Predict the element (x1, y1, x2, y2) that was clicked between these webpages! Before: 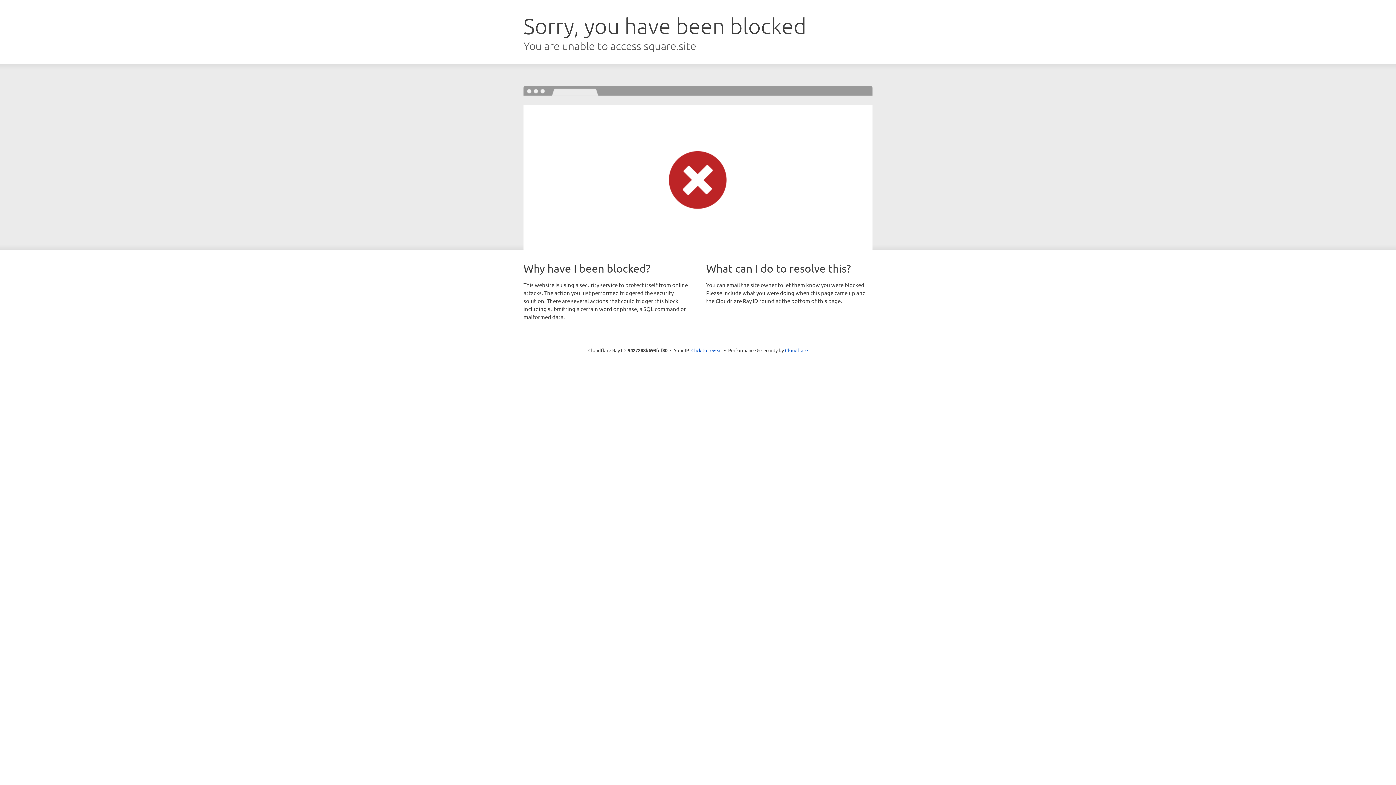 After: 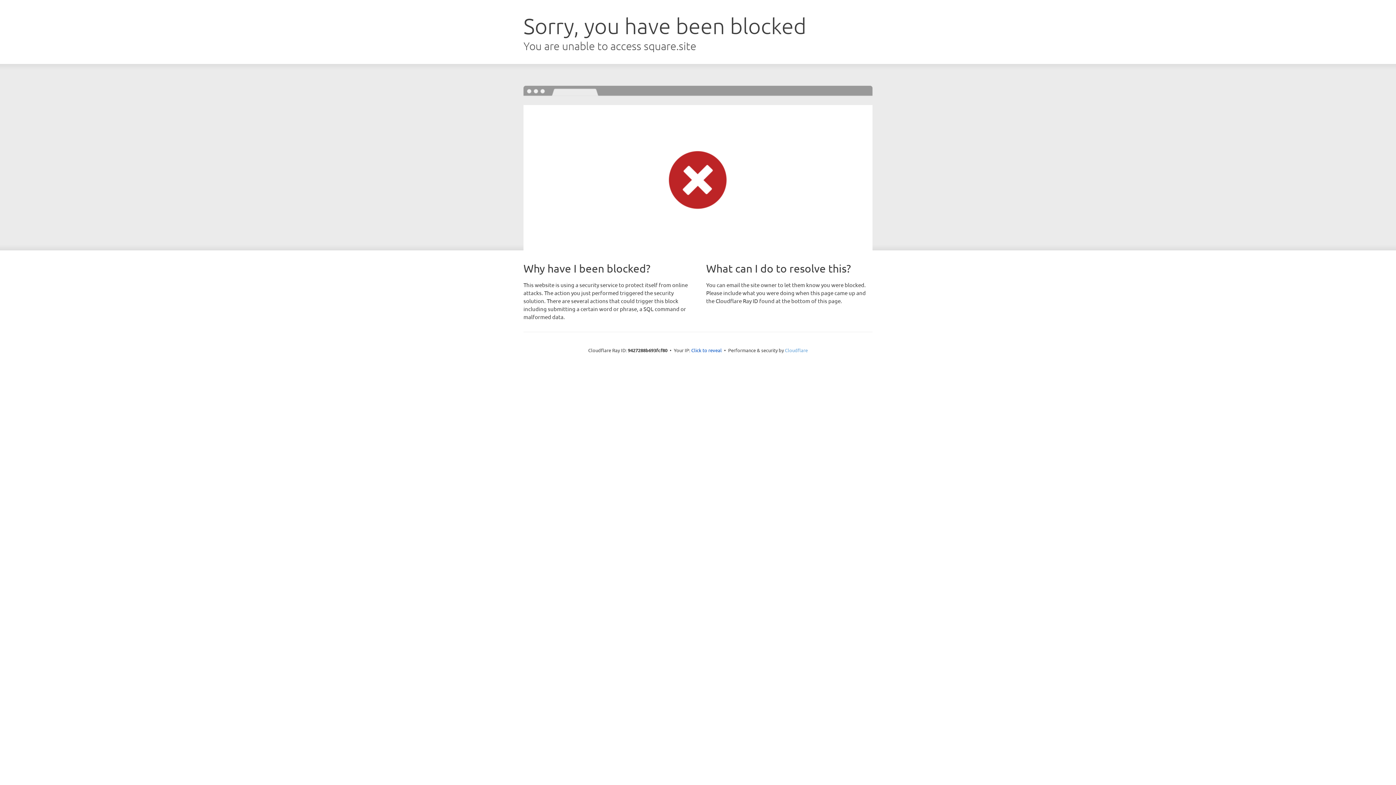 Action: label: Cloudflare bbox: (785, 347, 808, 353)